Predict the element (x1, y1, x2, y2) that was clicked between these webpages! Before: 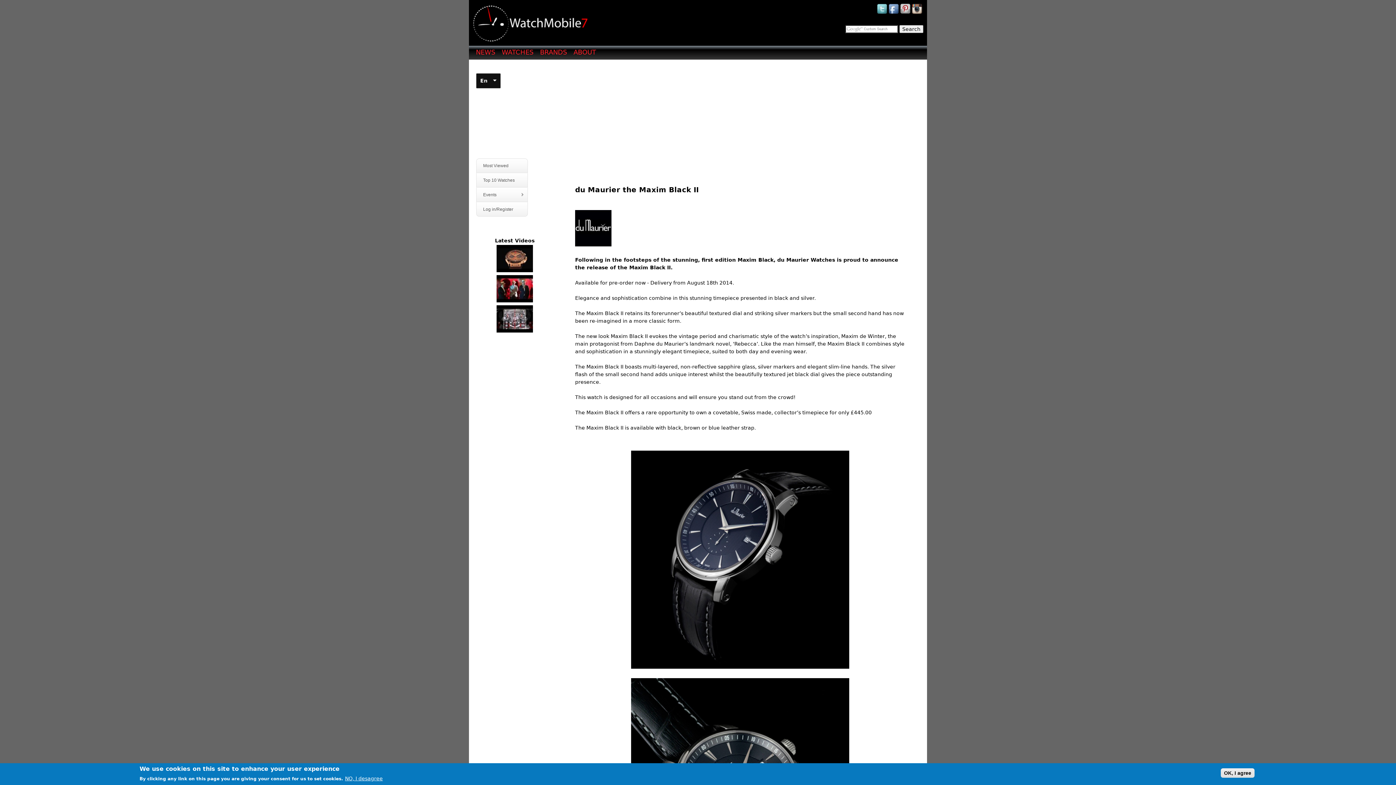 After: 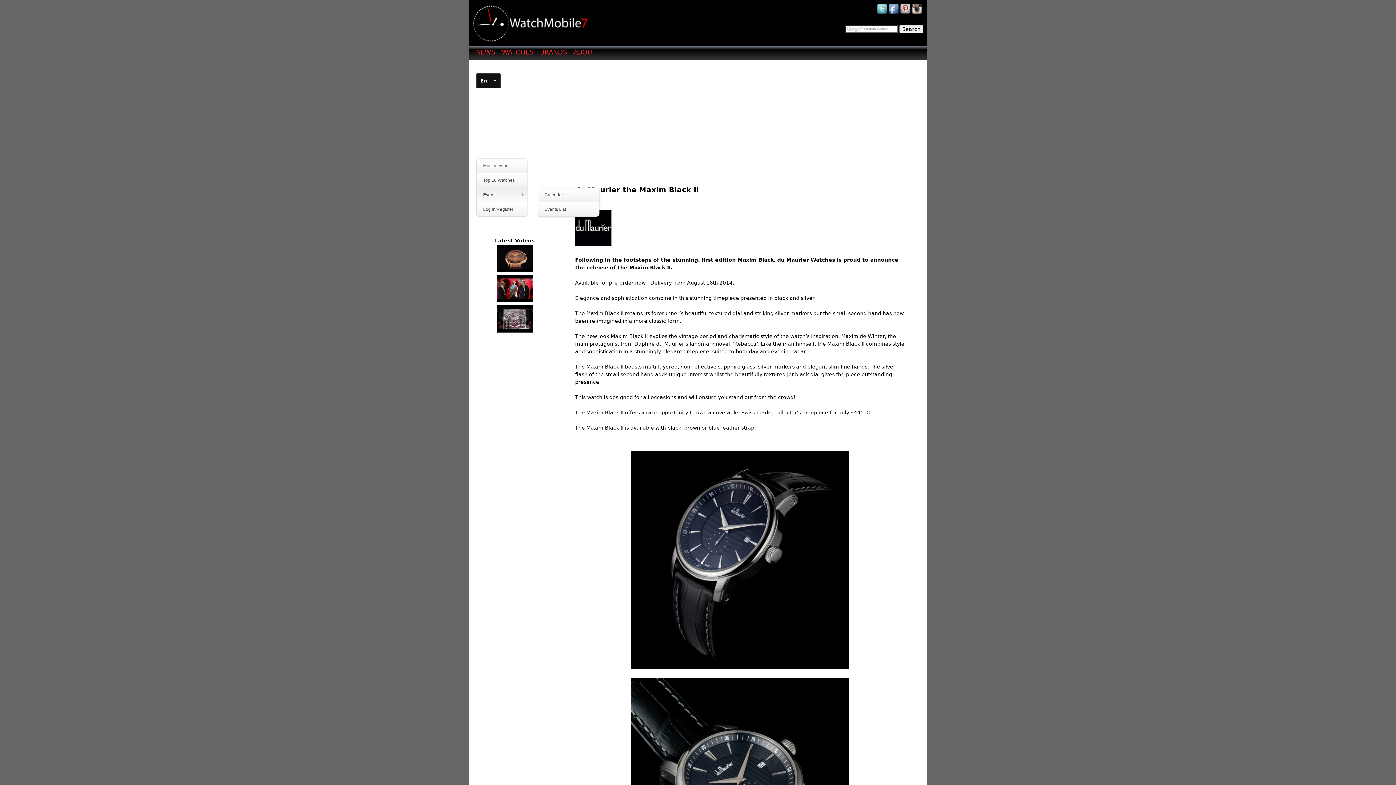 Action: bbox: (476, 187, 527, 201) label: Events
»